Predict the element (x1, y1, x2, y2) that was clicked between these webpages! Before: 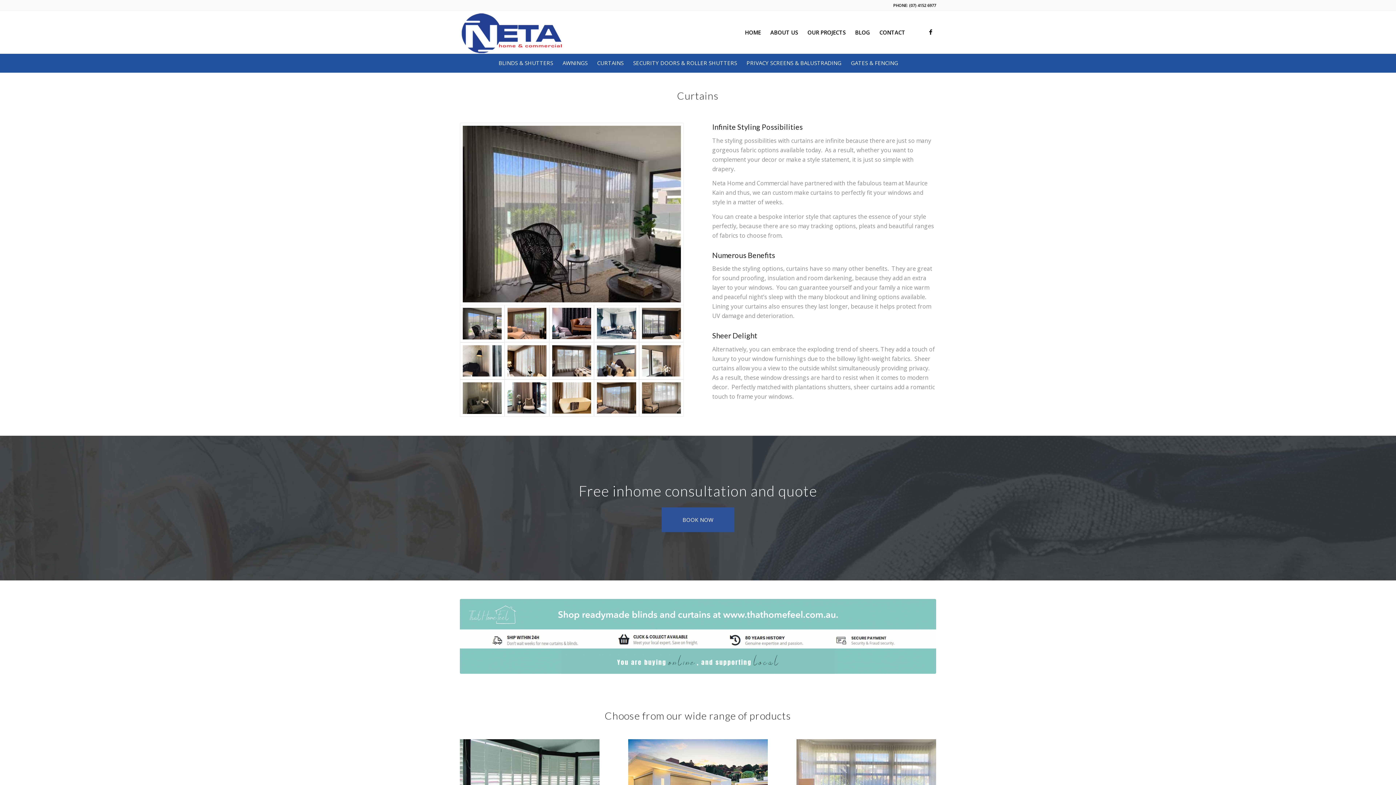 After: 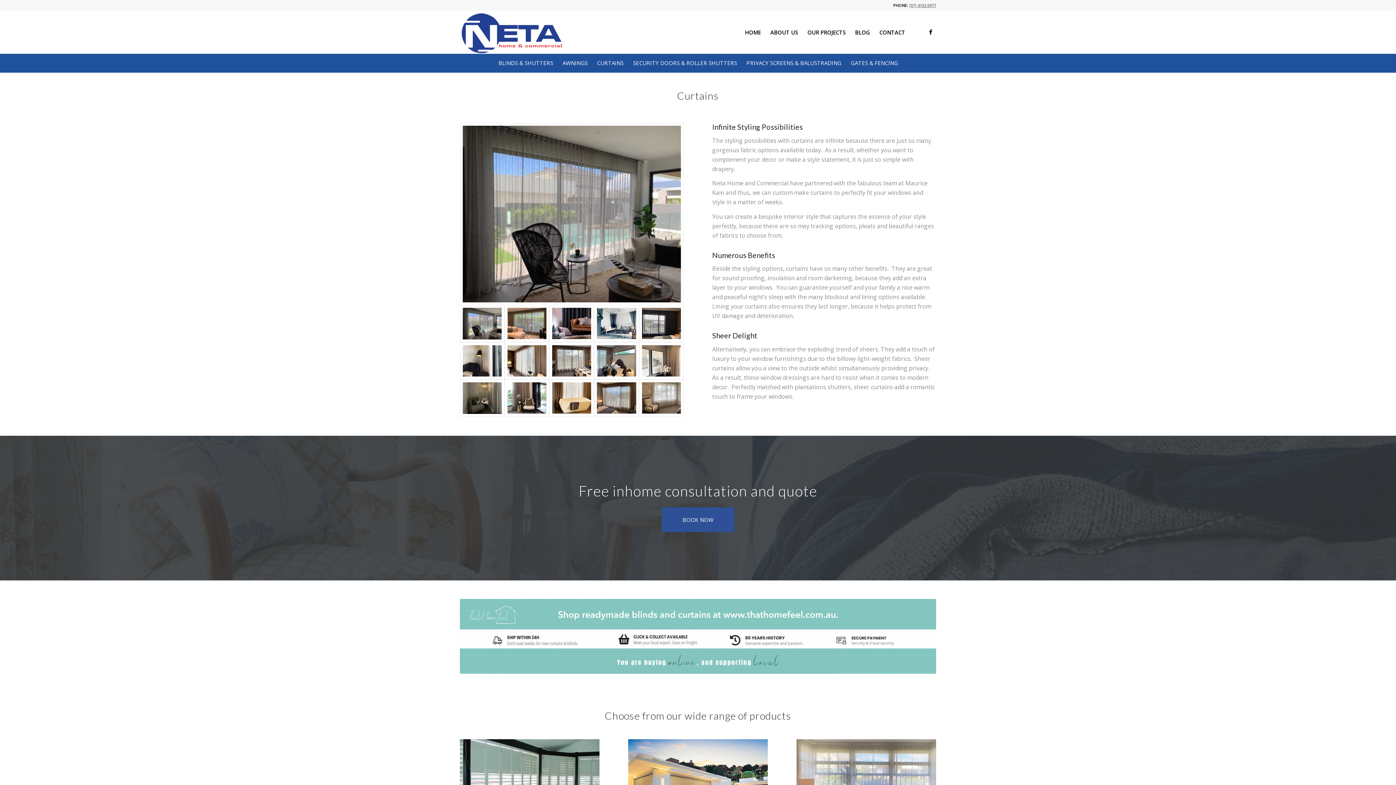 Action: label: (07) 4152 6977 bbox: (909, 2, 936, 8)